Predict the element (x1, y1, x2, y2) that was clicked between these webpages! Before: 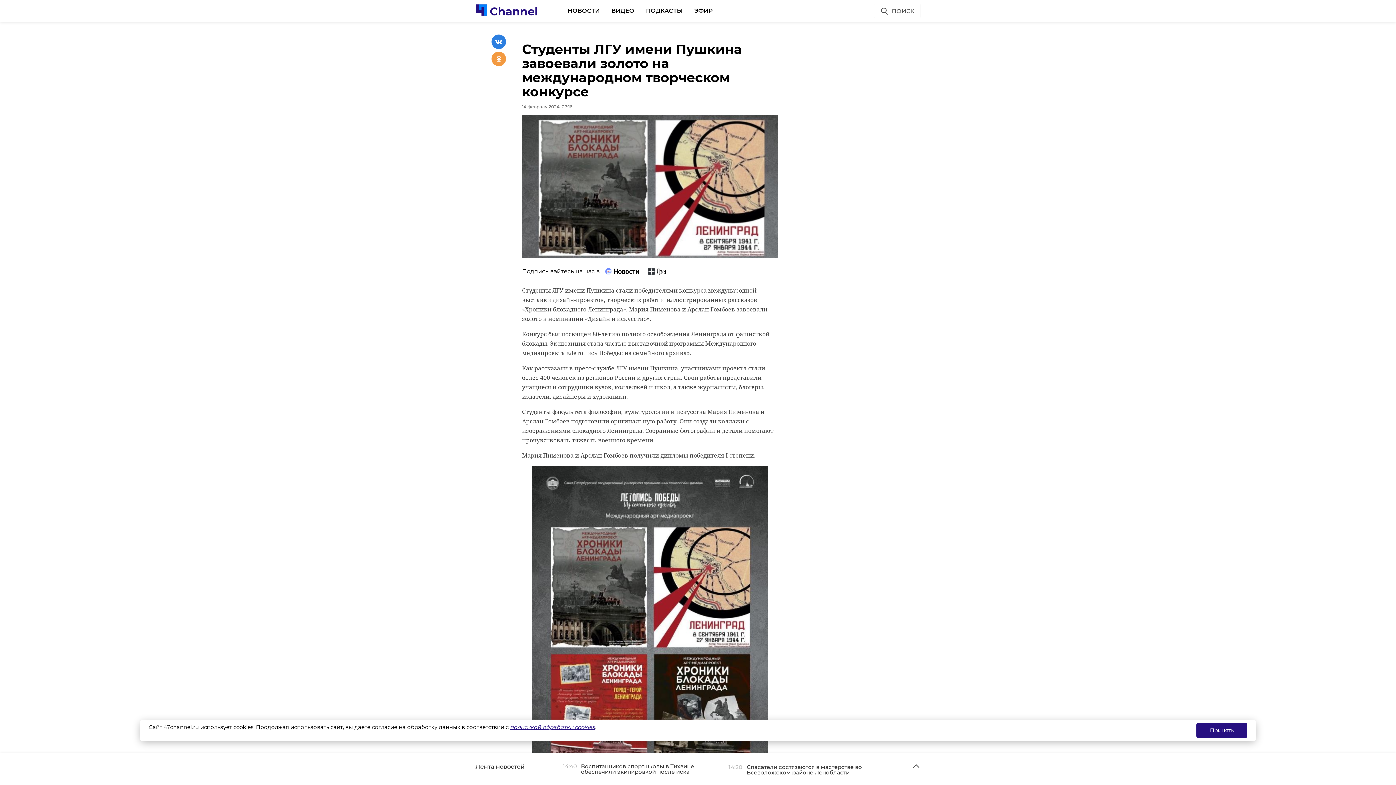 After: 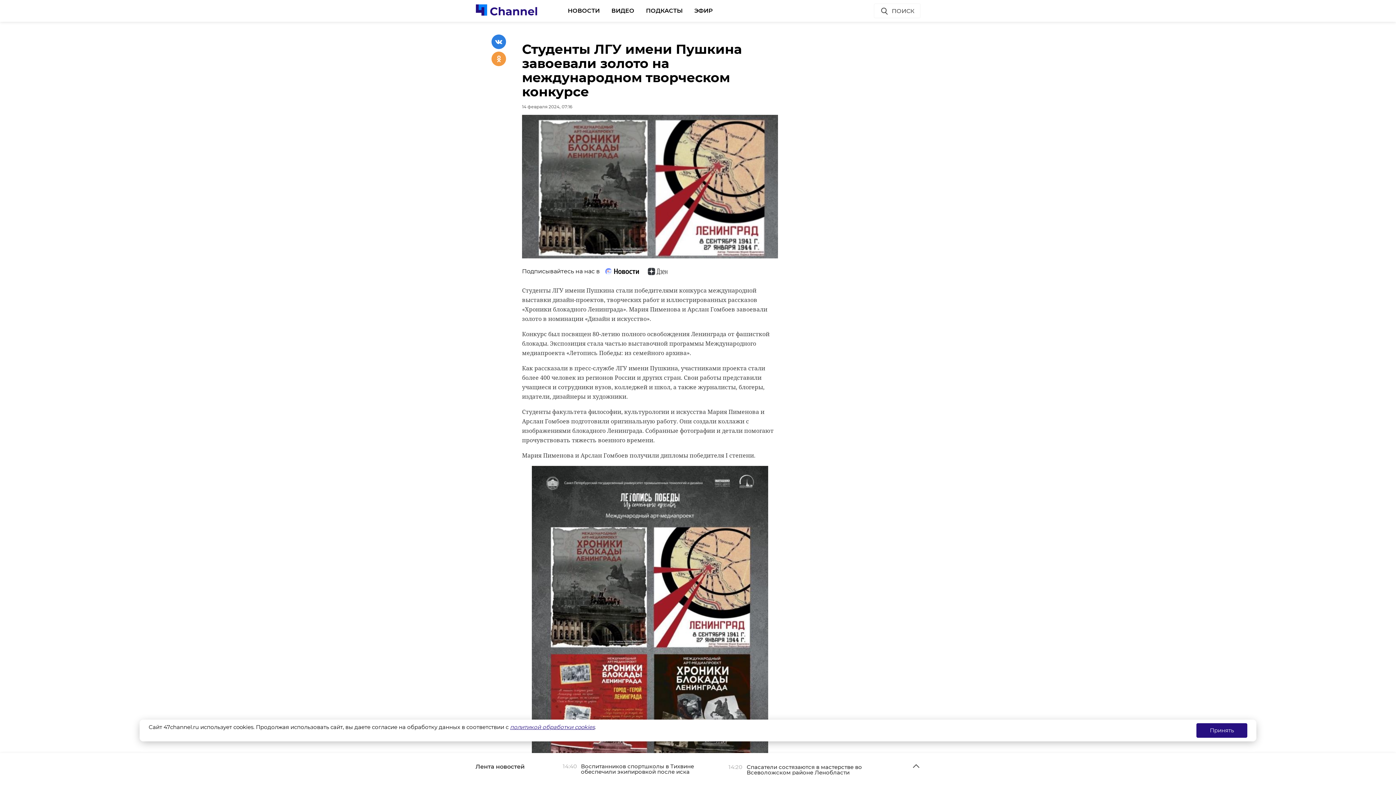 Action: label: политикой обработки cookies bbox: (510, 724, 594, 730)